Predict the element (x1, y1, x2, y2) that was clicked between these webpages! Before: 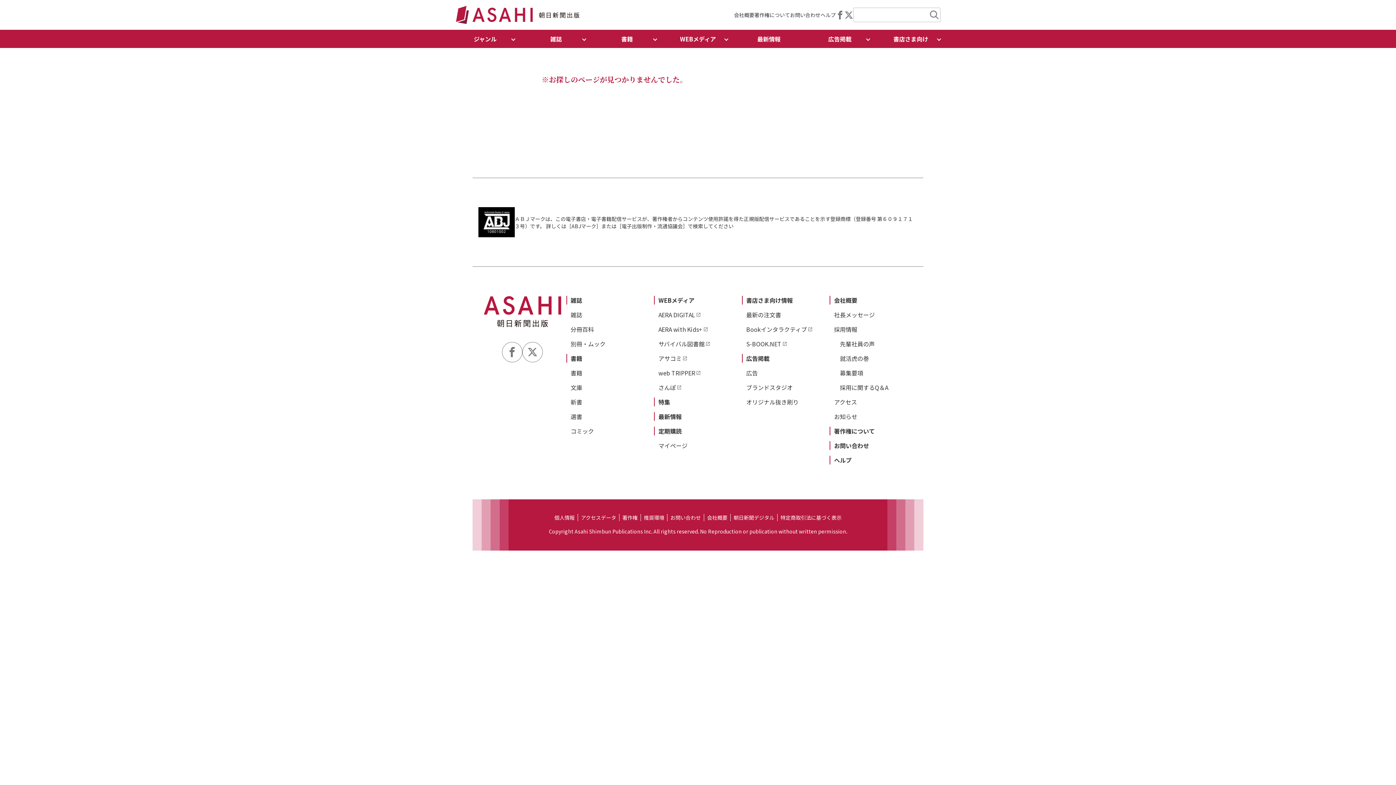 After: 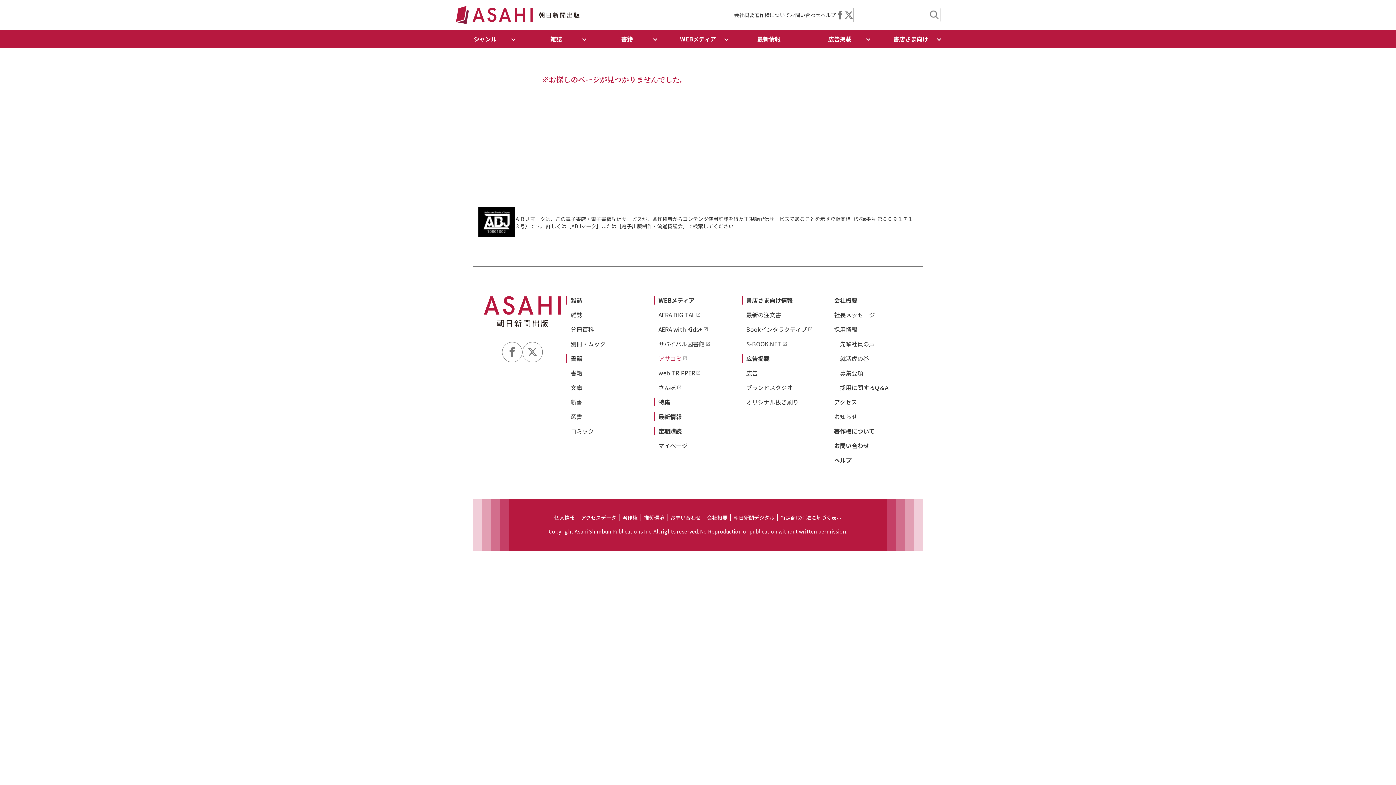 Action: label: アサコミ bbox: (658, 354, 687, 362)